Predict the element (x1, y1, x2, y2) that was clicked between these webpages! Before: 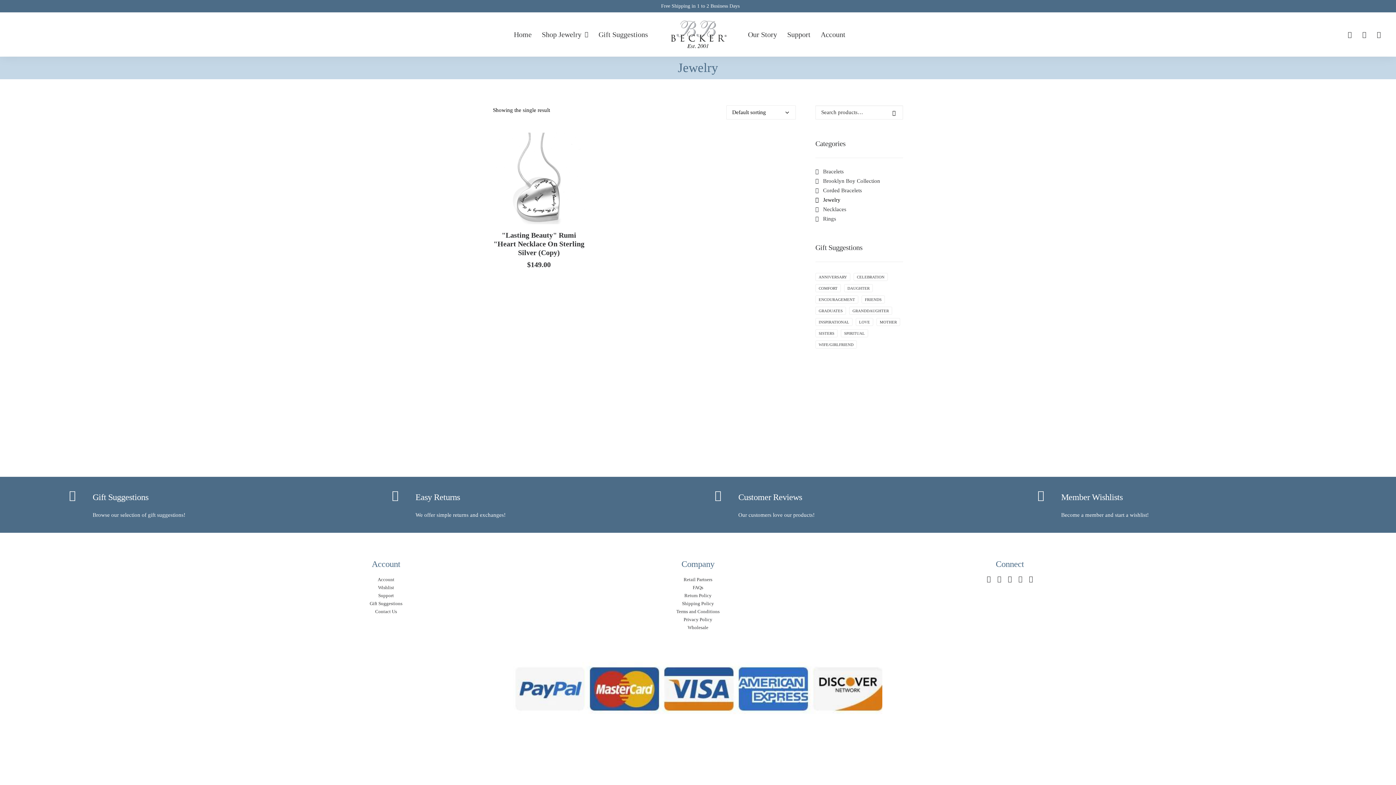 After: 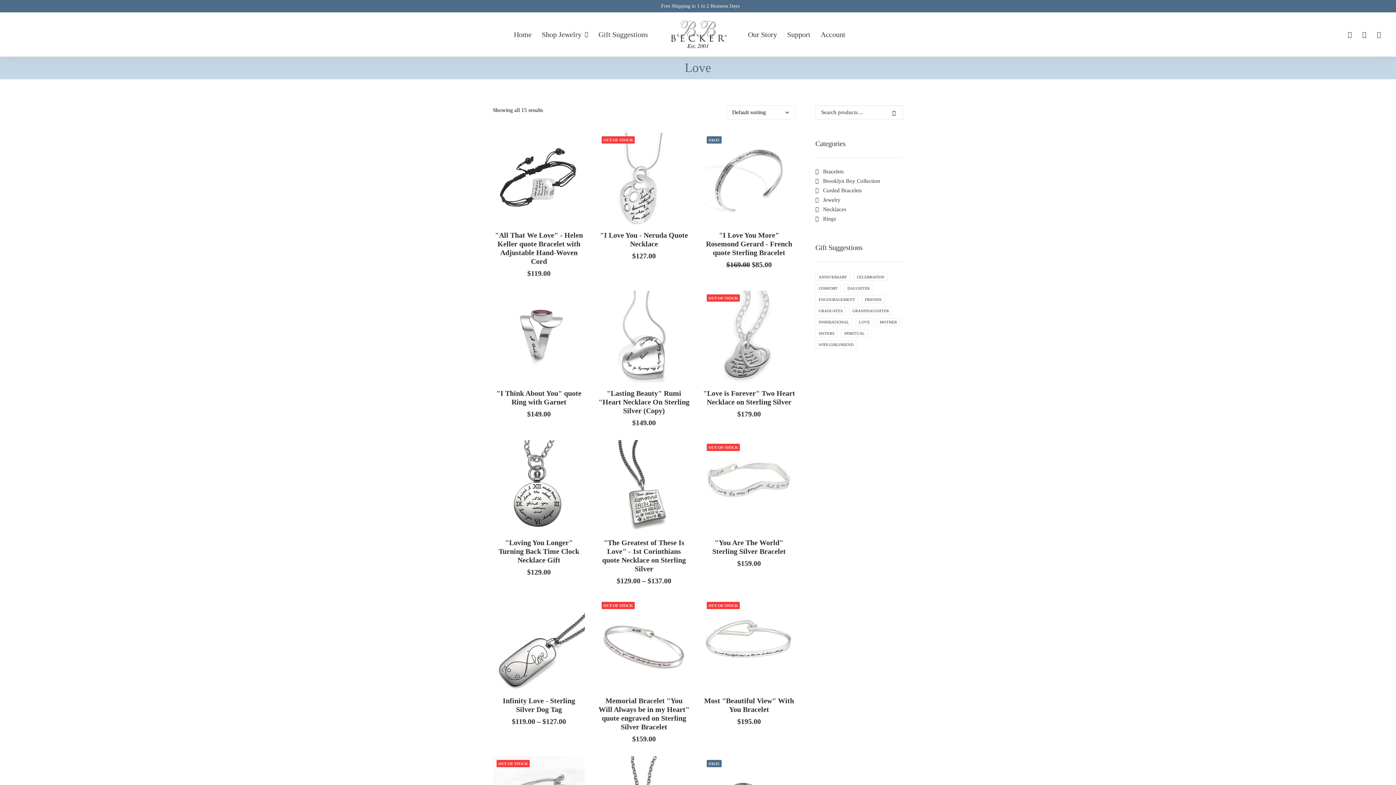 Action: bbox: (856, 318, 873, 326) label: Love (15 products)